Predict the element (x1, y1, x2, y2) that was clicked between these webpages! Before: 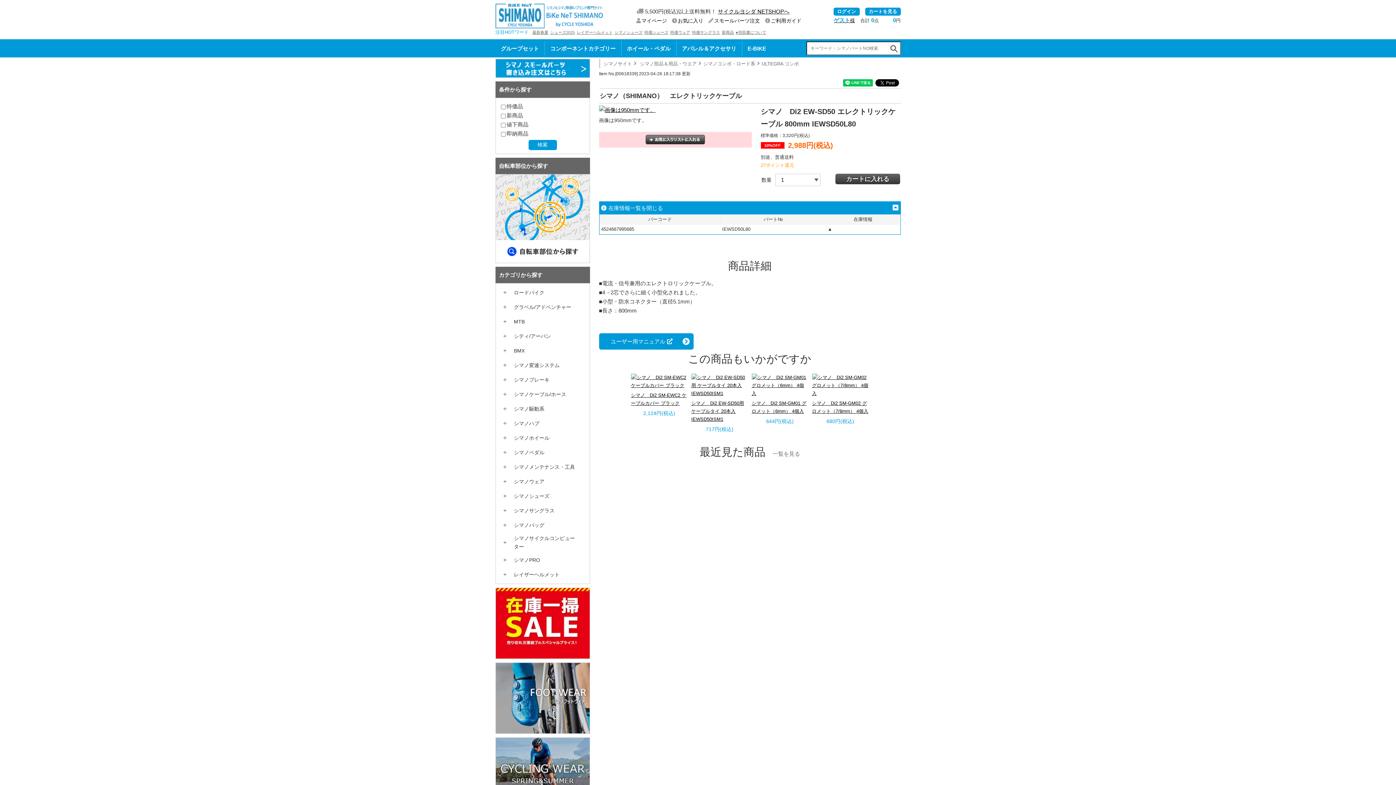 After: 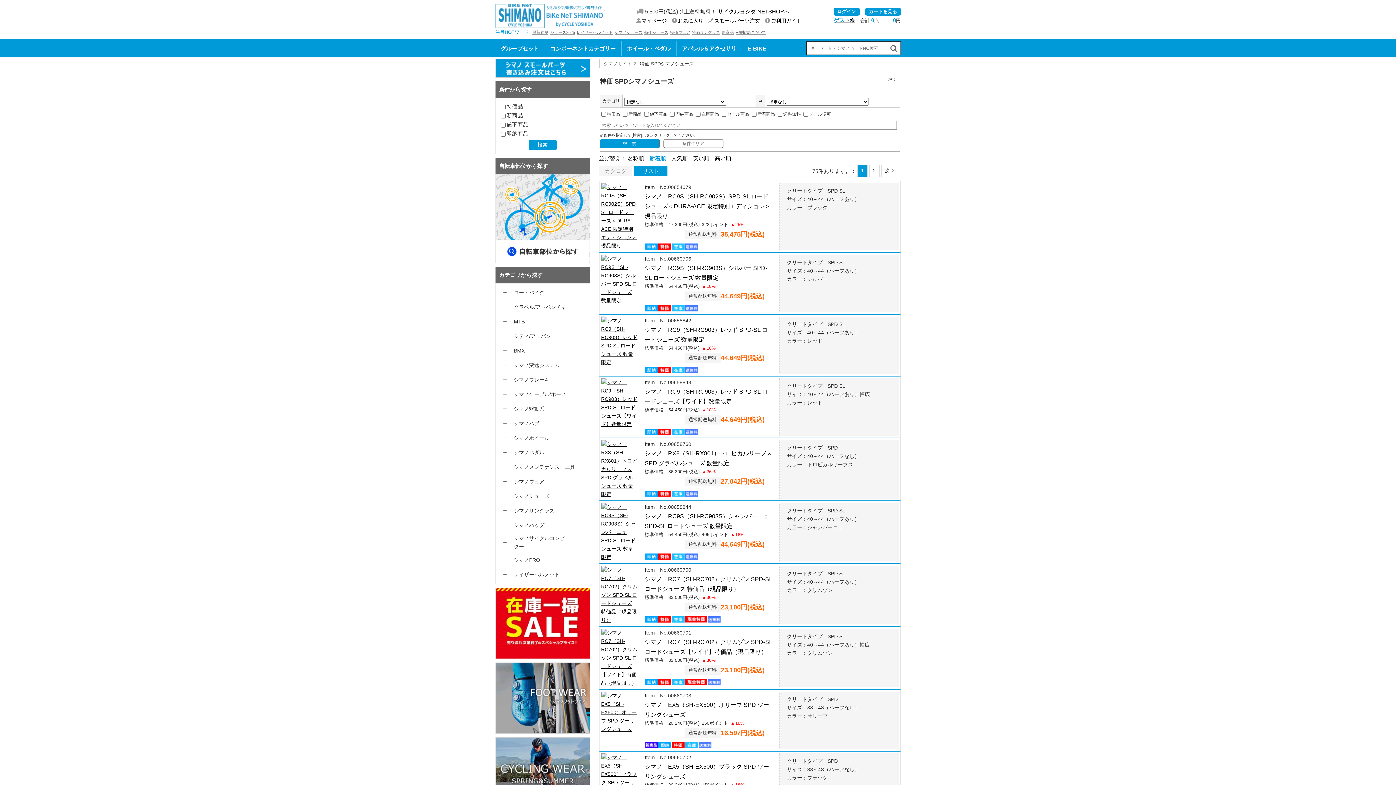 Action: bbox: (644, 29, 668, 35) label: 特価シューズ